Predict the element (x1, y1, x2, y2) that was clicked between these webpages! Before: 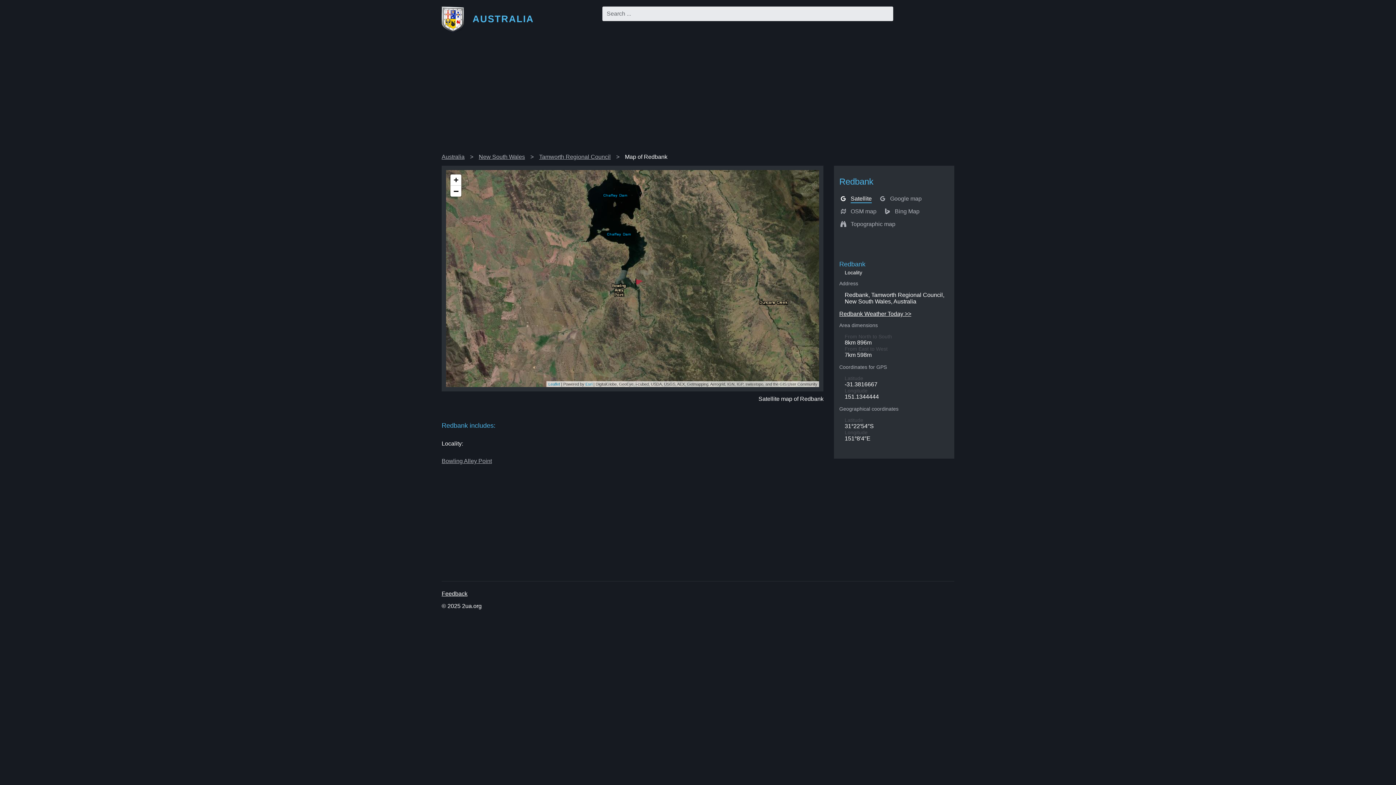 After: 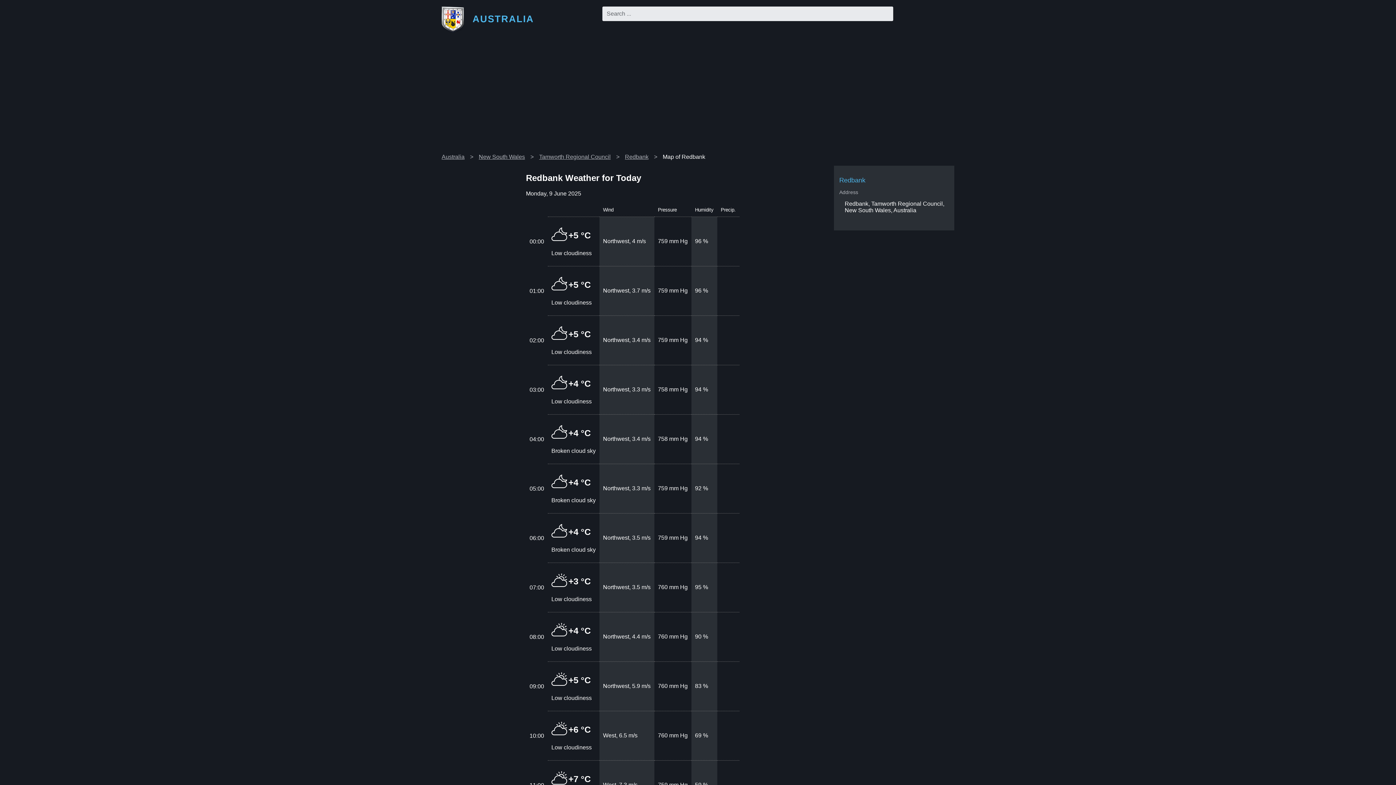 Action: label: Redbank Weather Today >> bbox: (839, 310, 911, 317)